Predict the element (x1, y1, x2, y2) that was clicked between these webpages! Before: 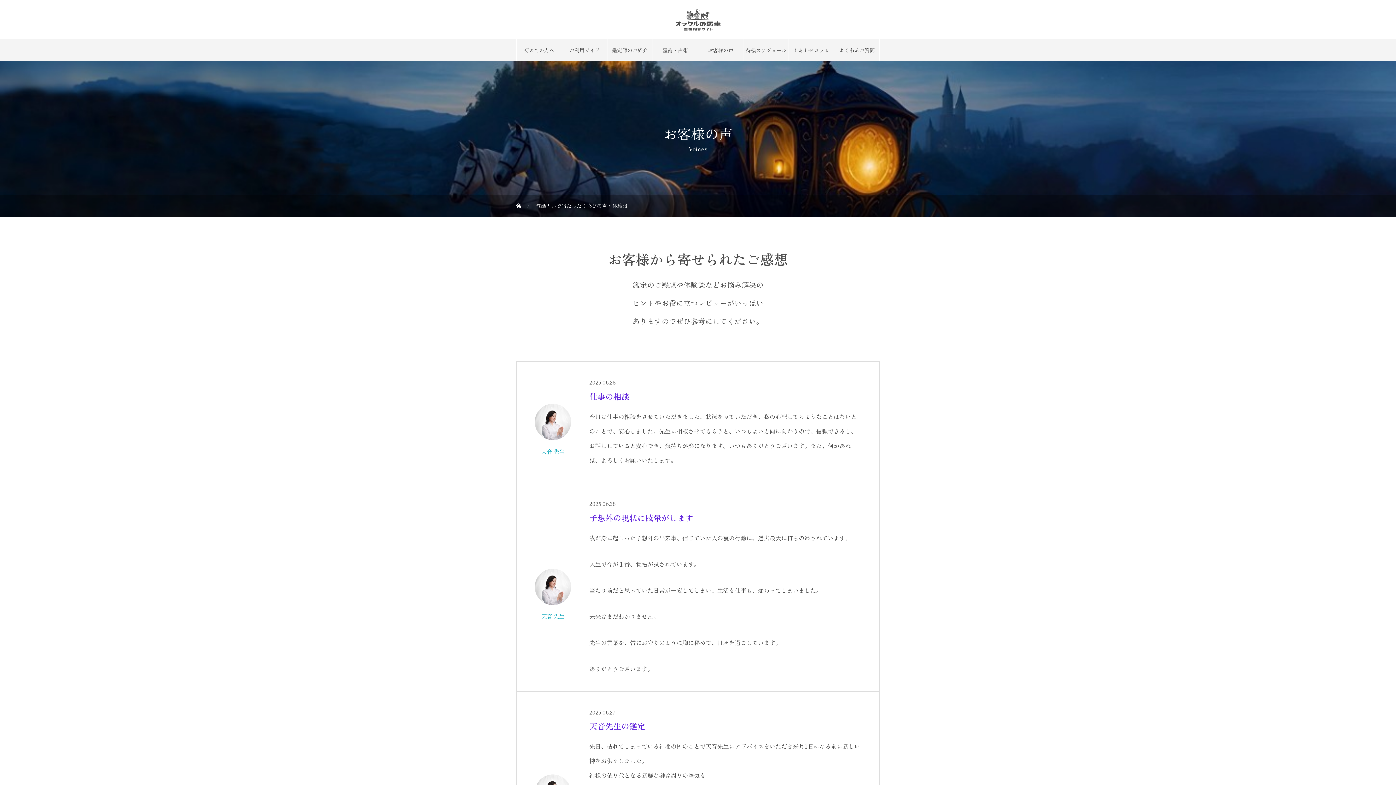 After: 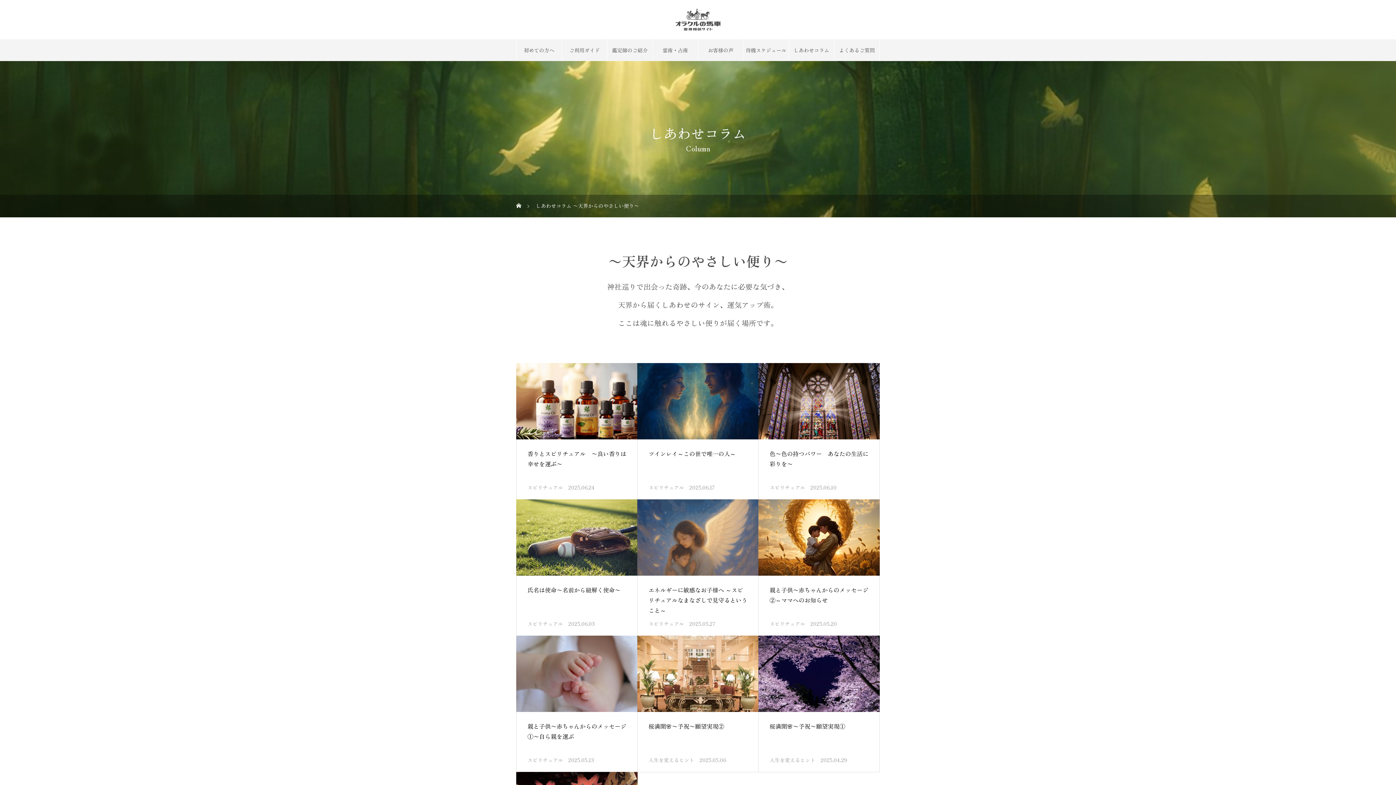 Action: label: しあわせコラム bbox: (789, 39, 834, 61)